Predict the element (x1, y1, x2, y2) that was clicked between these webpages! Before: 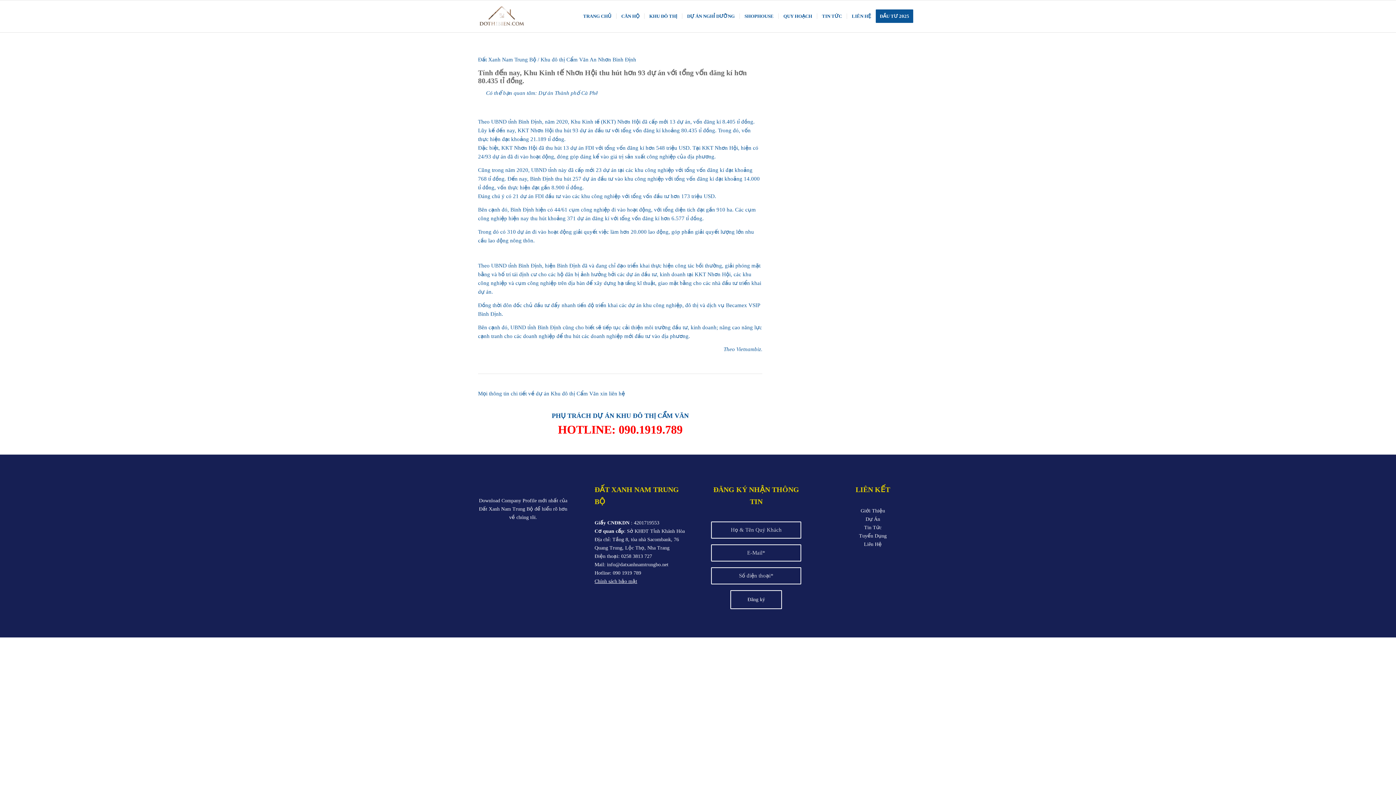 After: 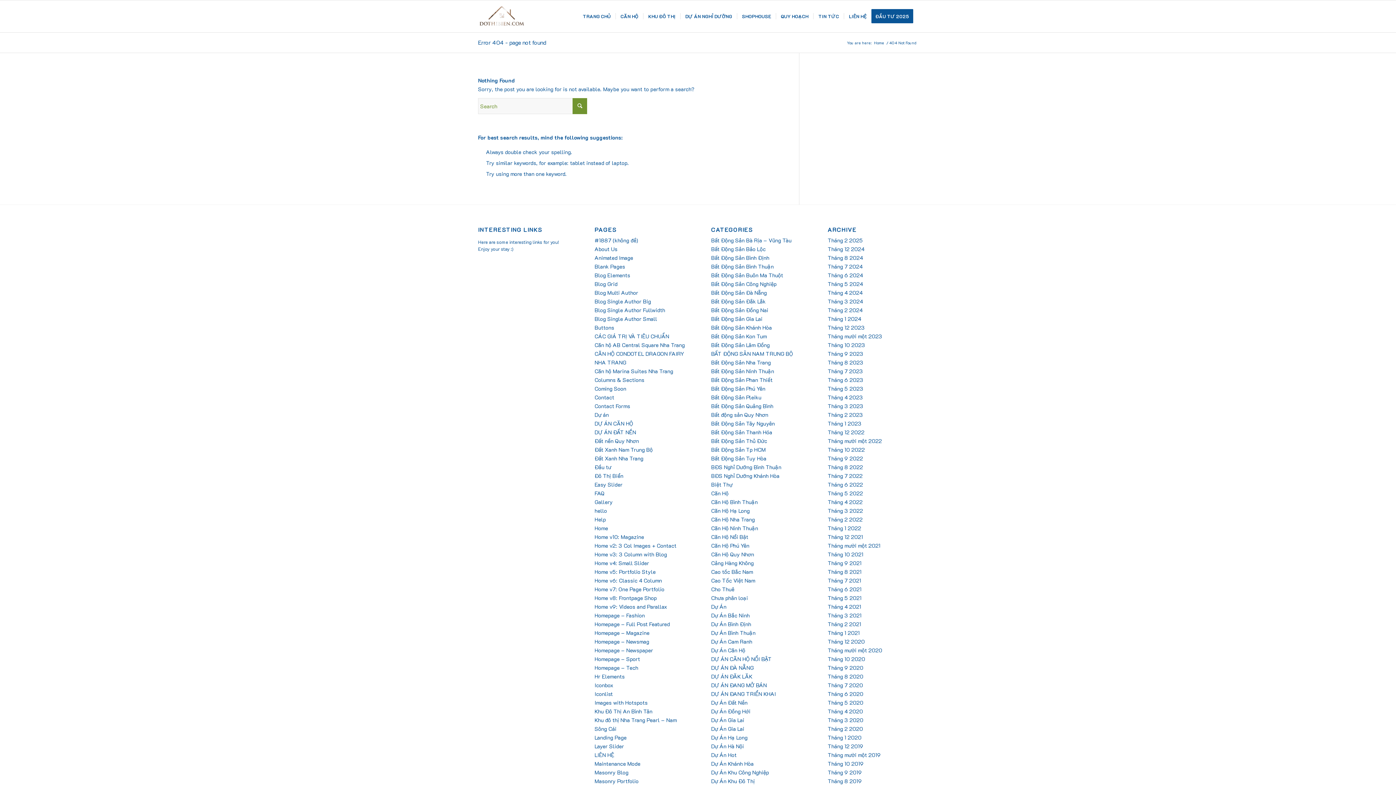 Action: bbox: (876, 0, 918, 32) label: ĐẦU TƯ 2025